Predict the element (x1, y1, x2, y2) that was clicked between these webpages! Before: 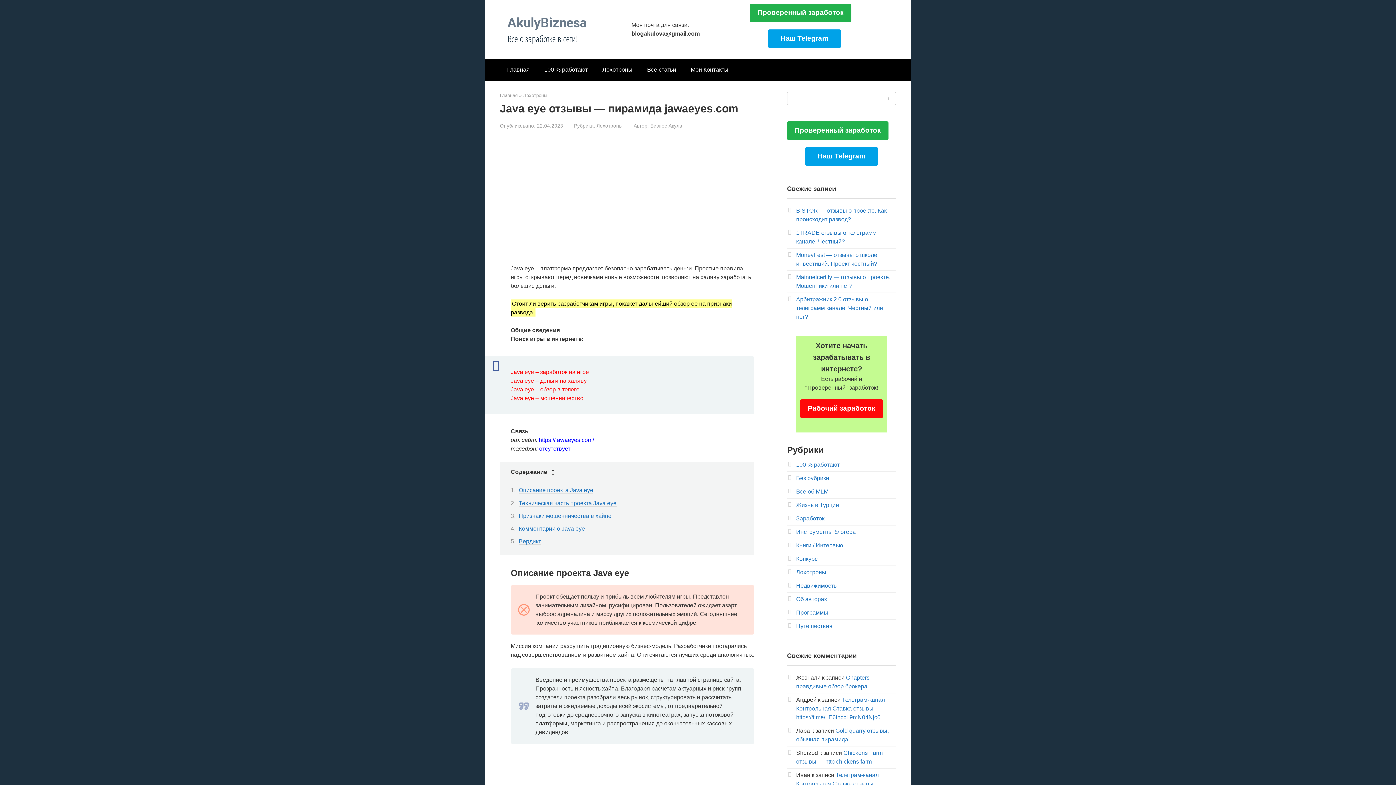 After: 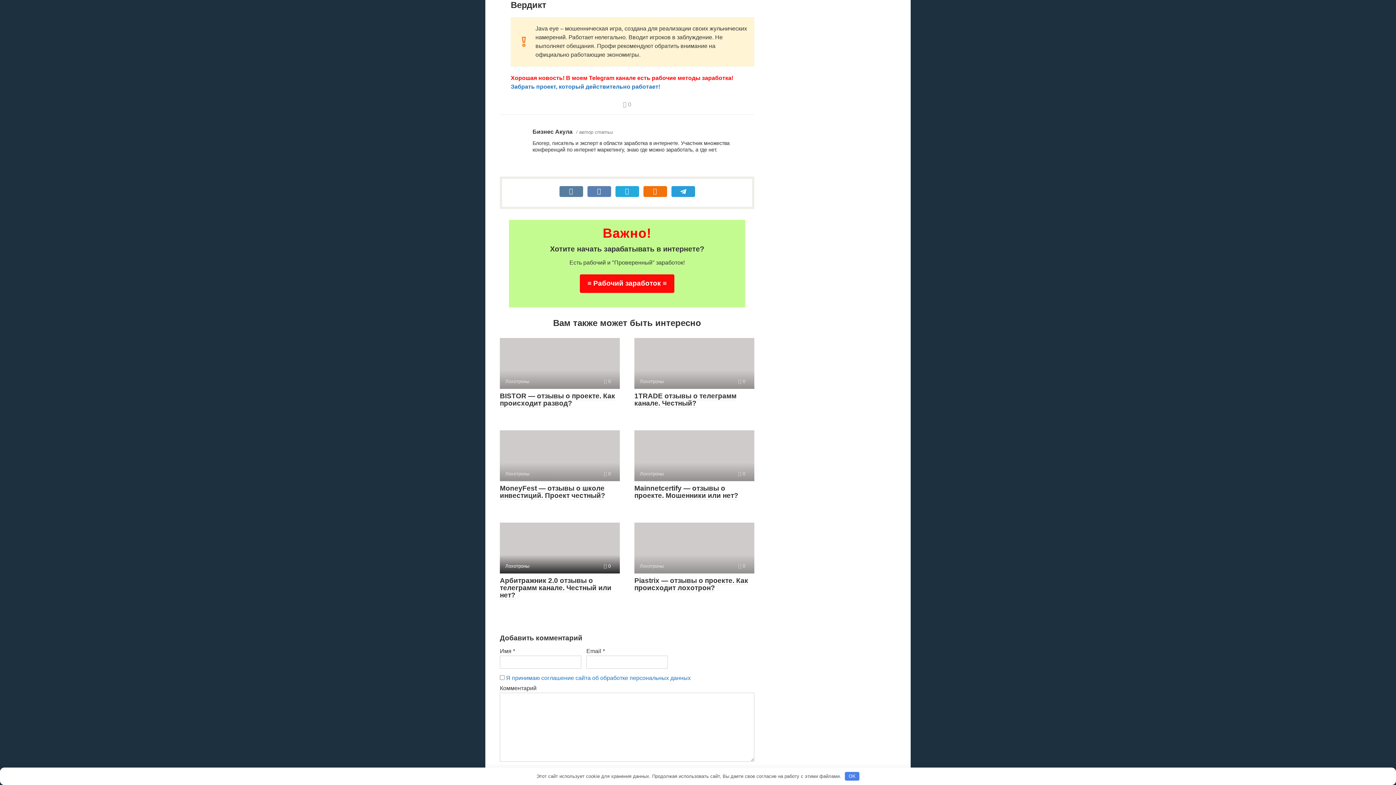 Action: label: Вердикт bbox: (518, 538, 541, 545)